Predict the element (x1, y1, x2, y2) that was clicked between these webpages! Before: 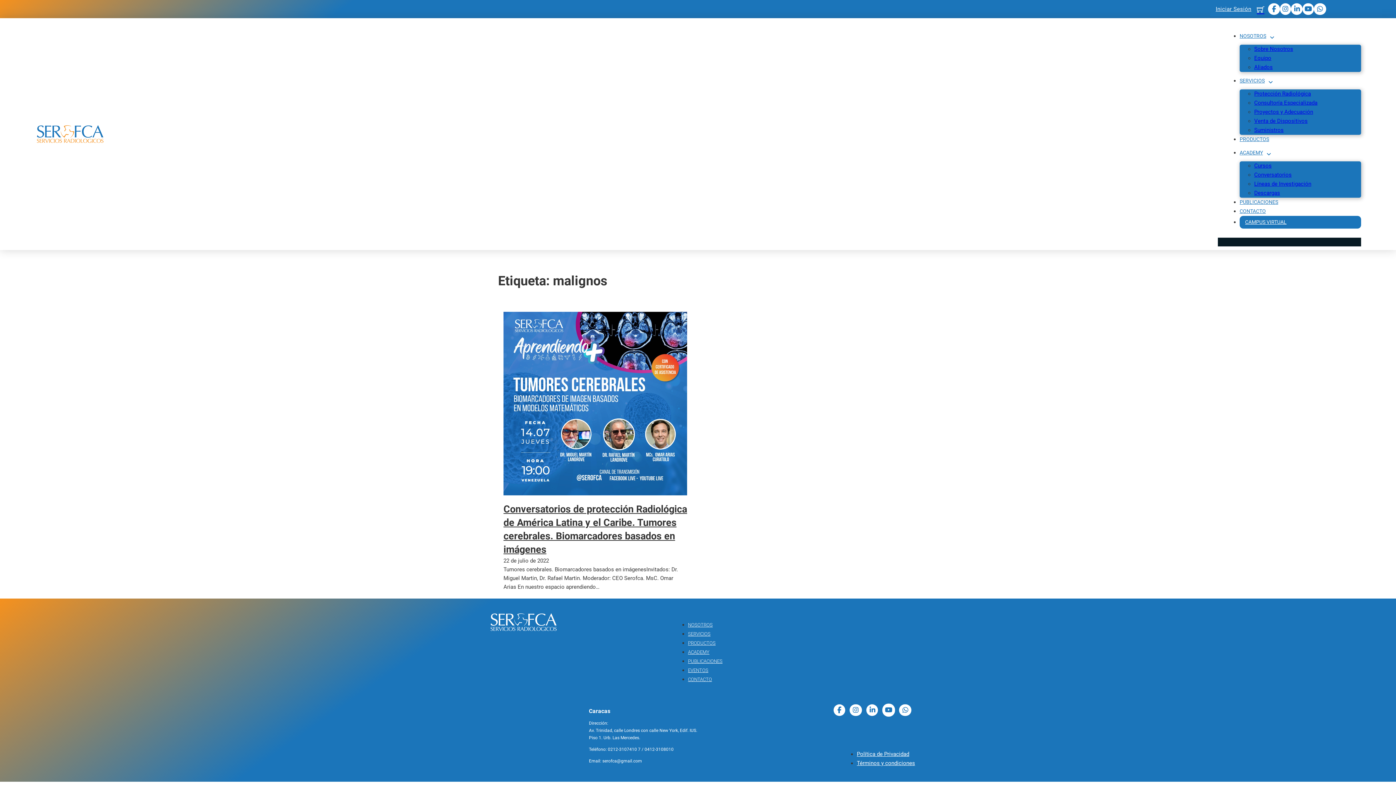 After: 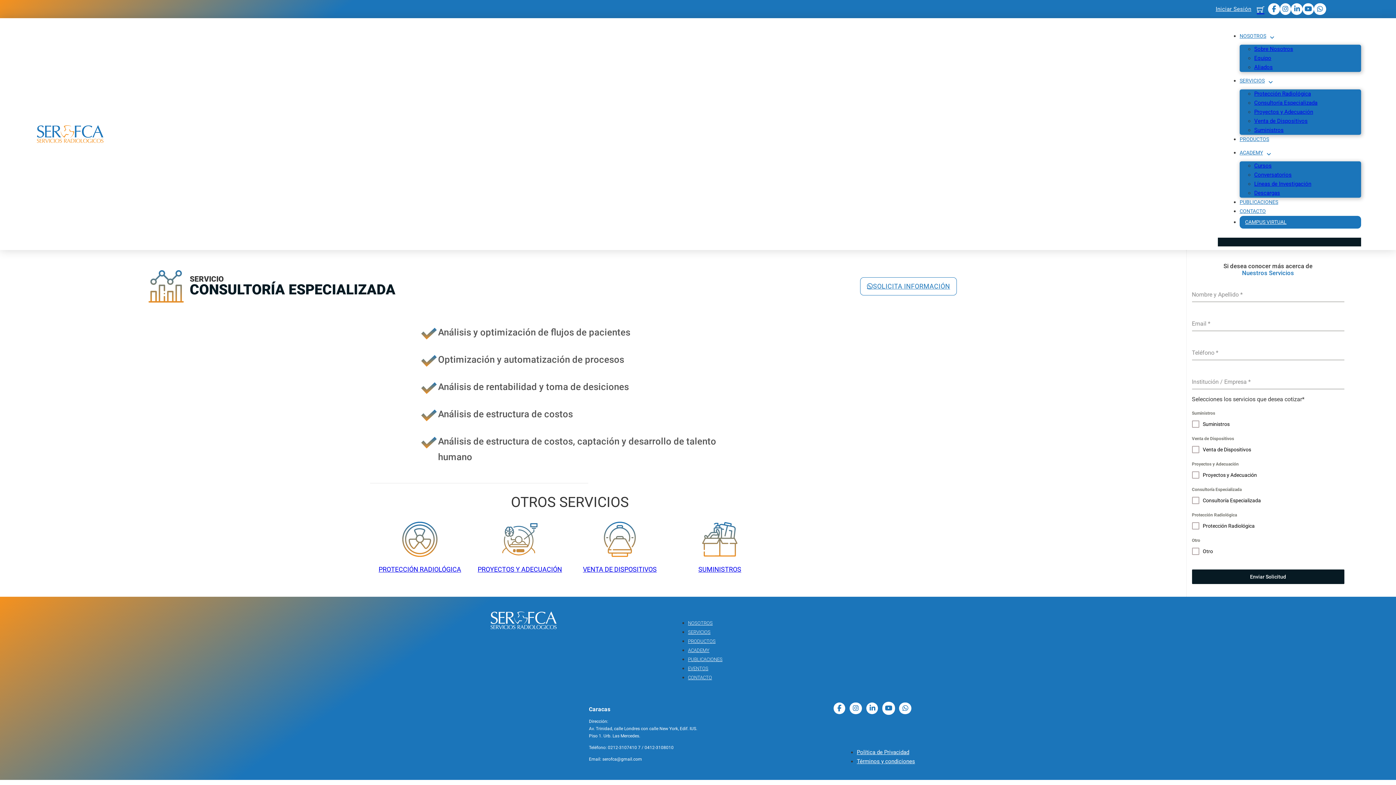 Action: bbox: (1254, 99, 1361, 106) label: Consultoría Especializada